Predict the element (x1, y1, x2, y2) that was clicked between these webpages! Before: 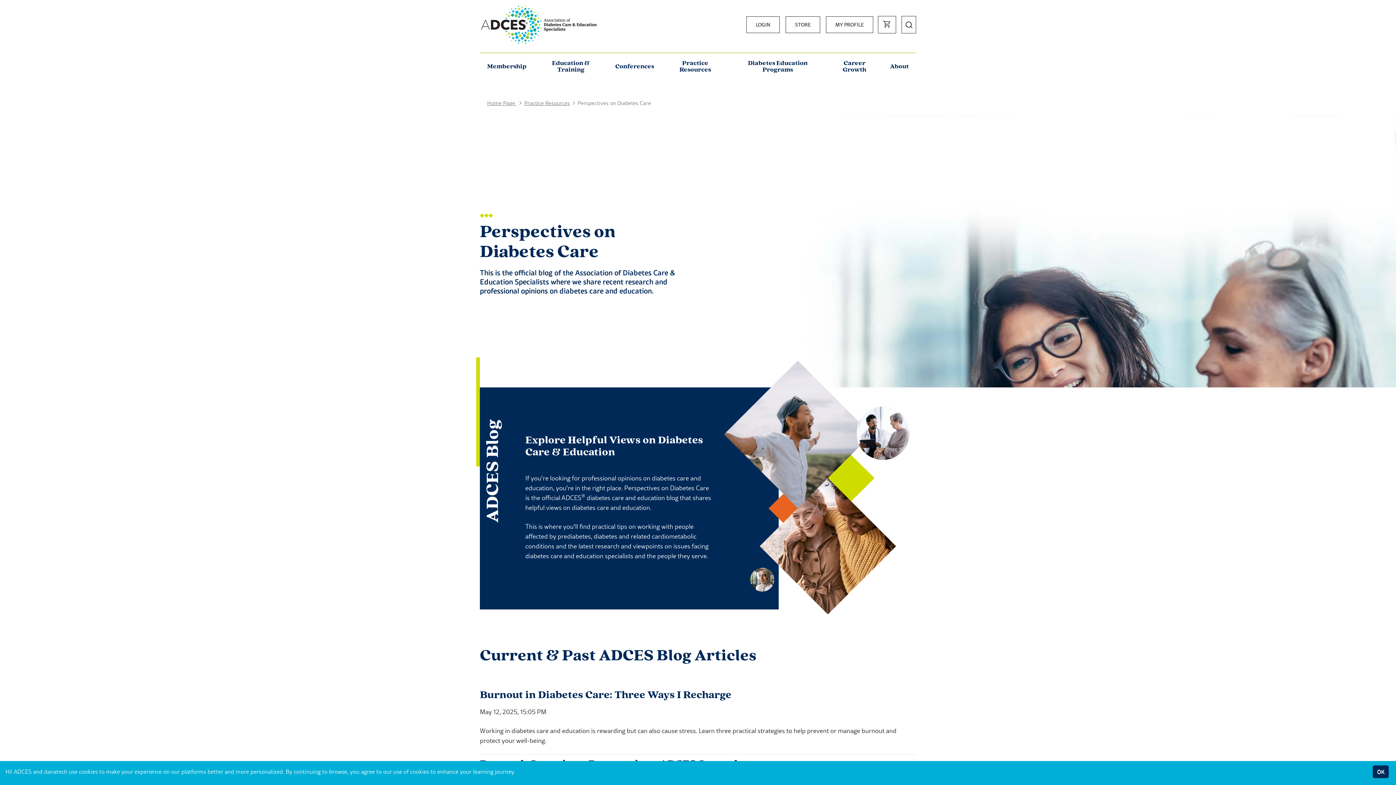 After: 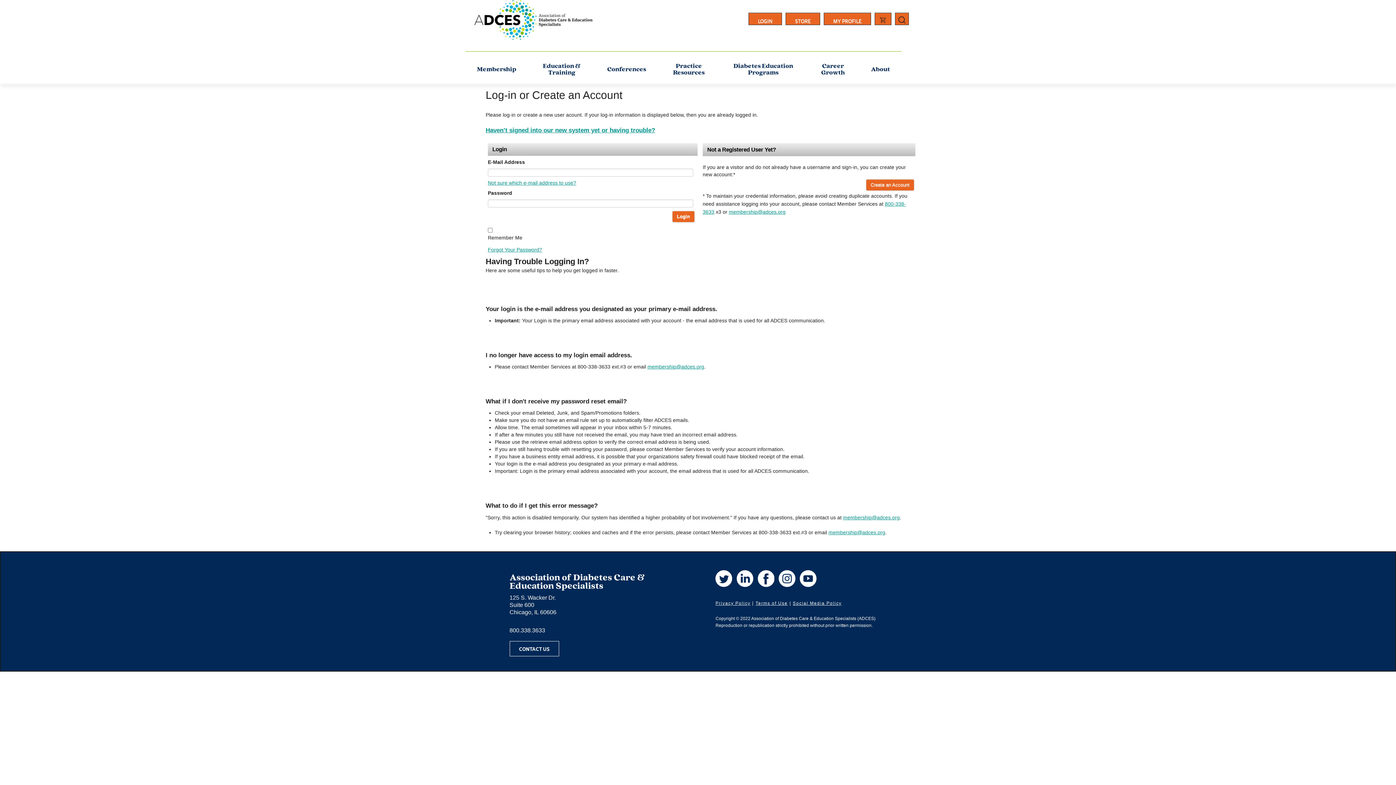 Action: bbox: (746, 16, 780, 32) label: LOGIN